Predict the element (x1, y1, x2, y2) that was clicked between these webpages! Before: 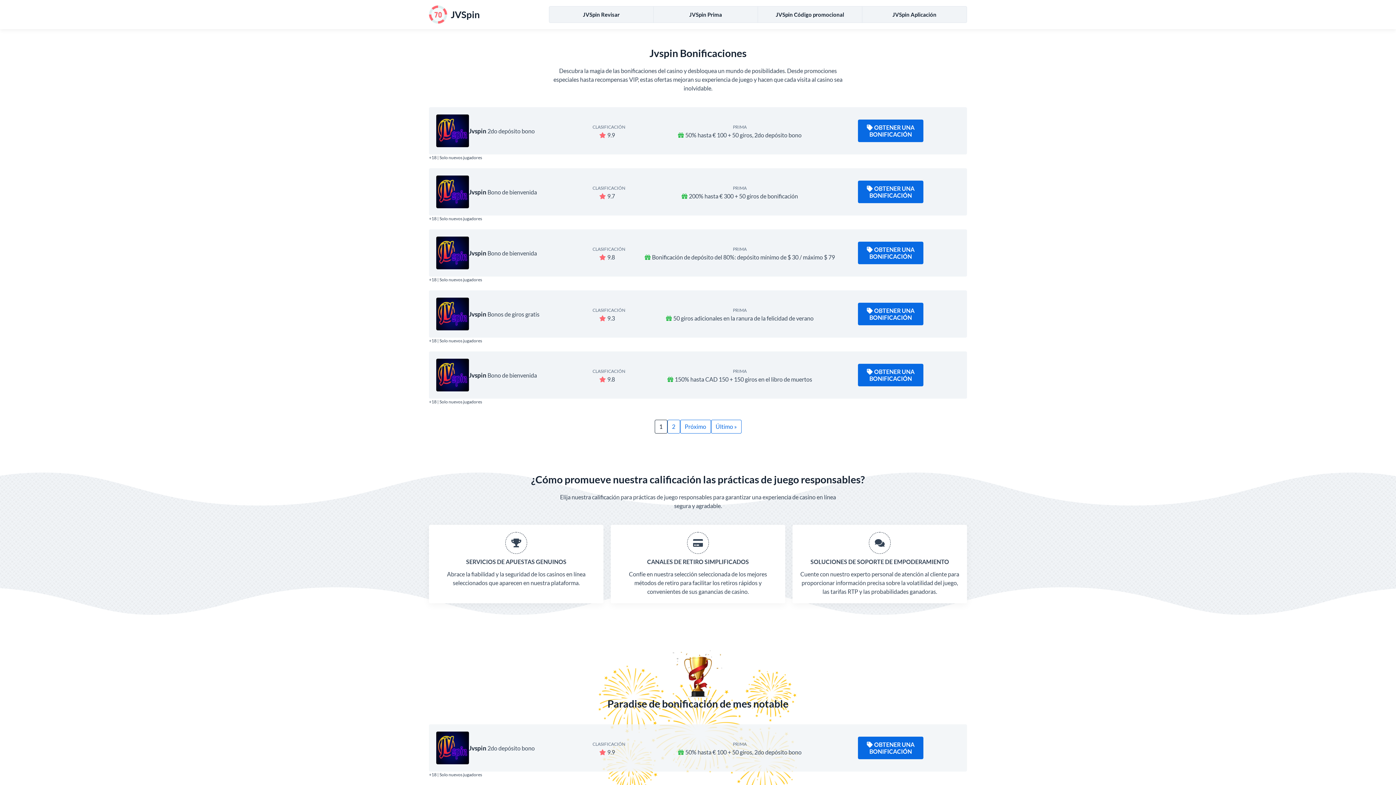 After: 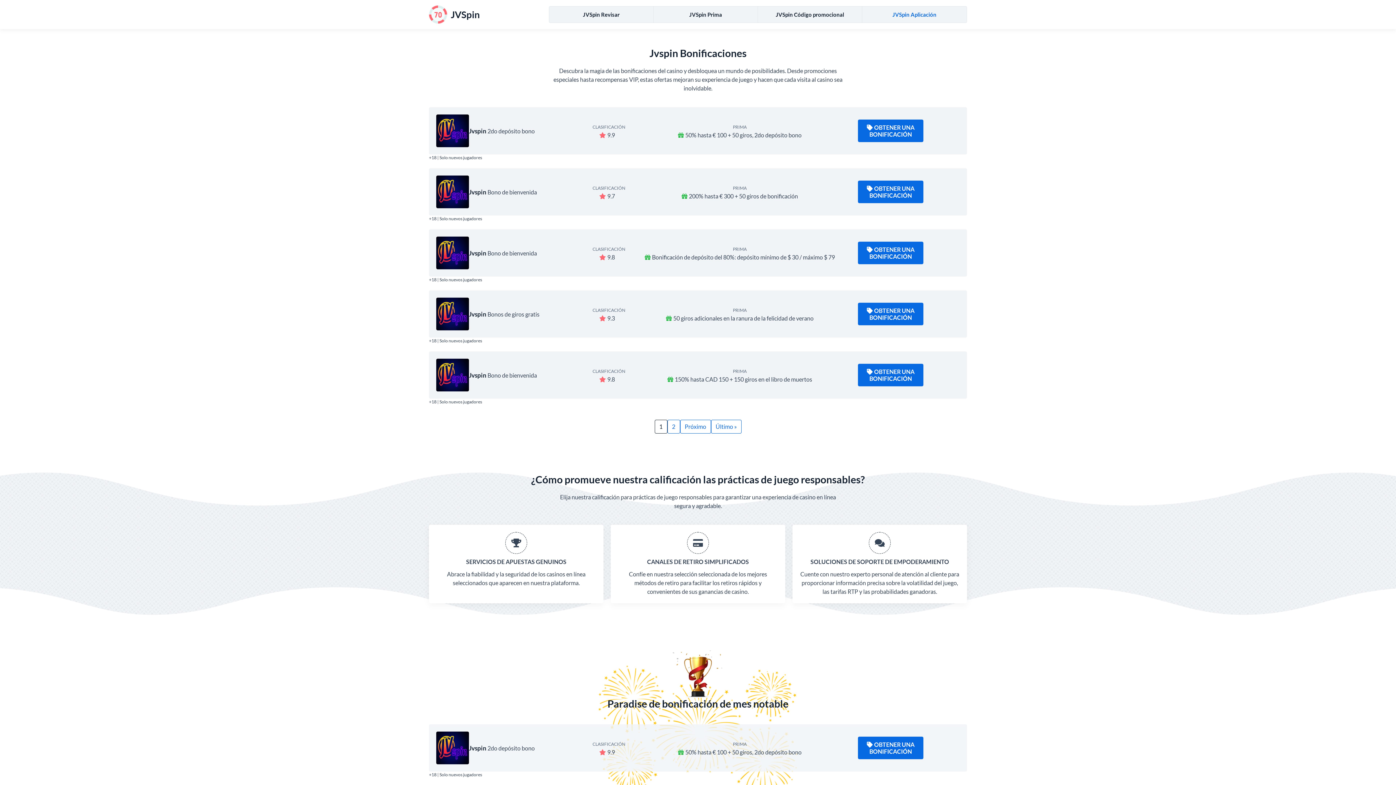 Action: label: JVSpin Aplicación bbox: (862, 6, 966, 22)